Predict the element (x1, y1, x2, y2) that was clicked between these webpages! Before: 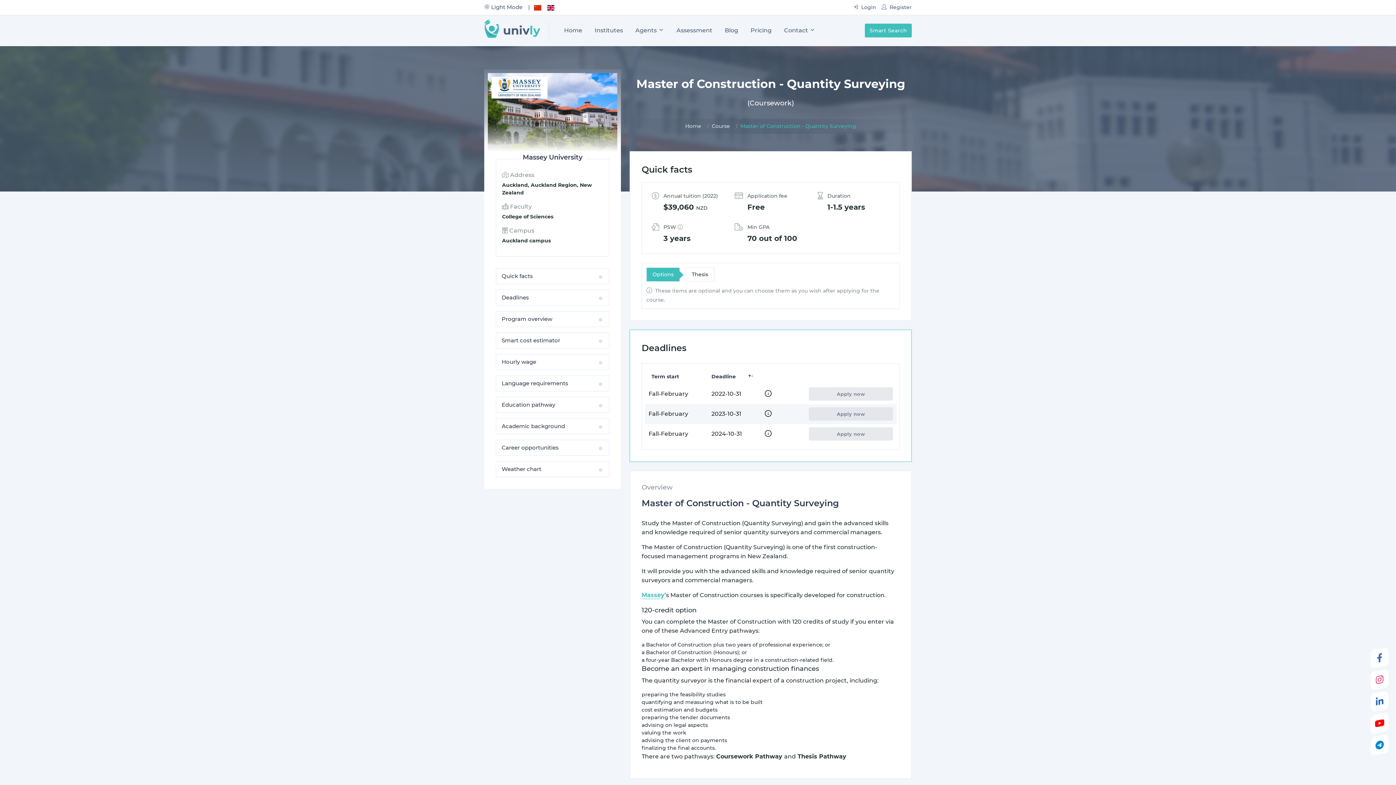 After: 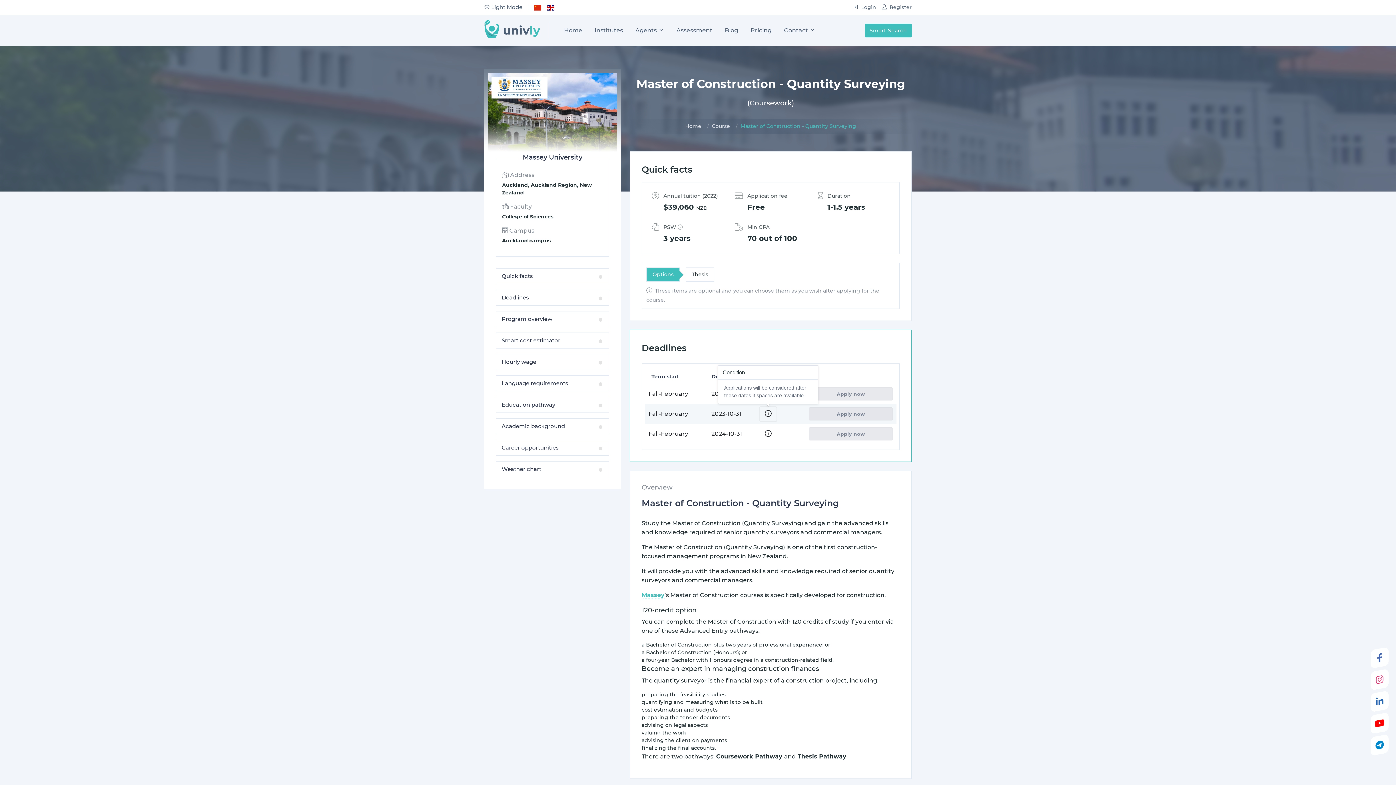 Action: label: Condition bbox: (760, 407, 776, 421)